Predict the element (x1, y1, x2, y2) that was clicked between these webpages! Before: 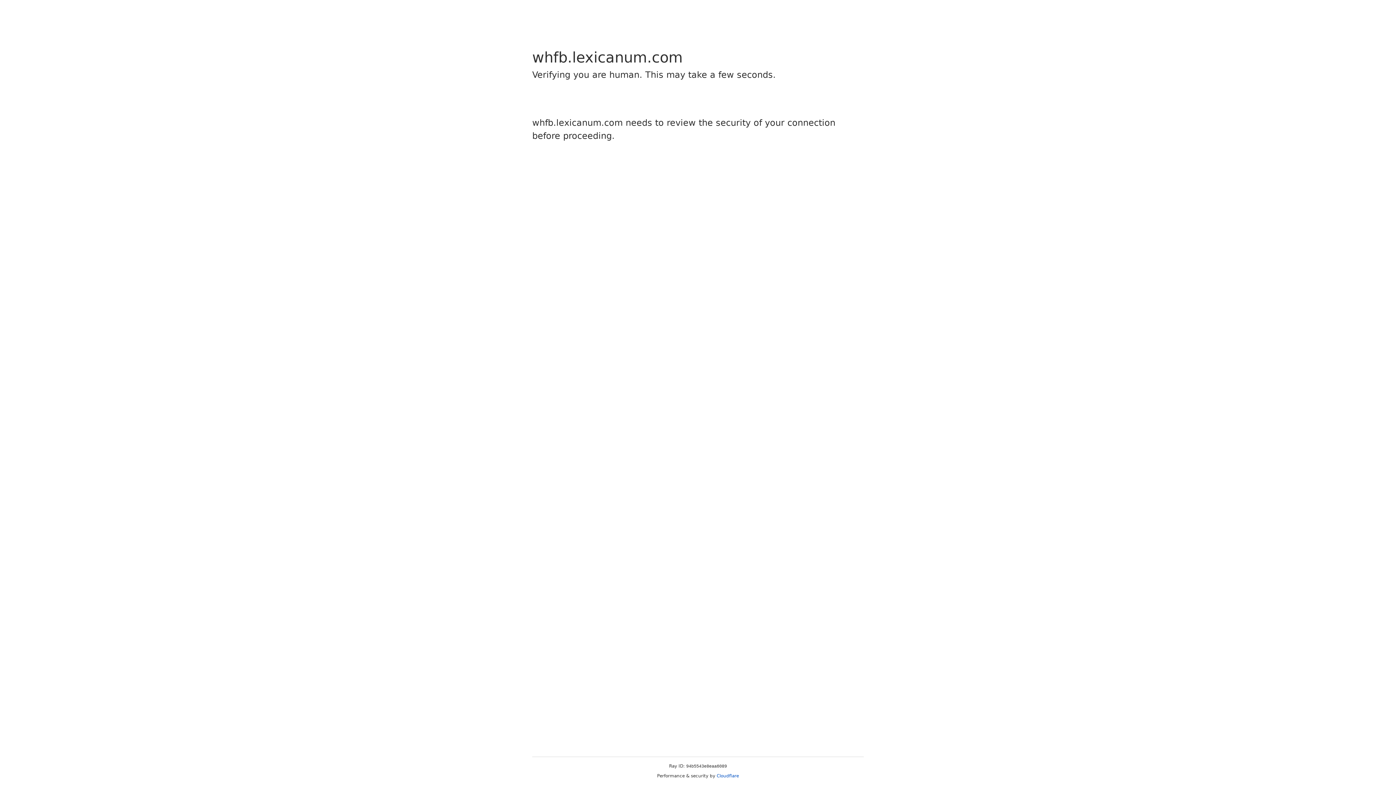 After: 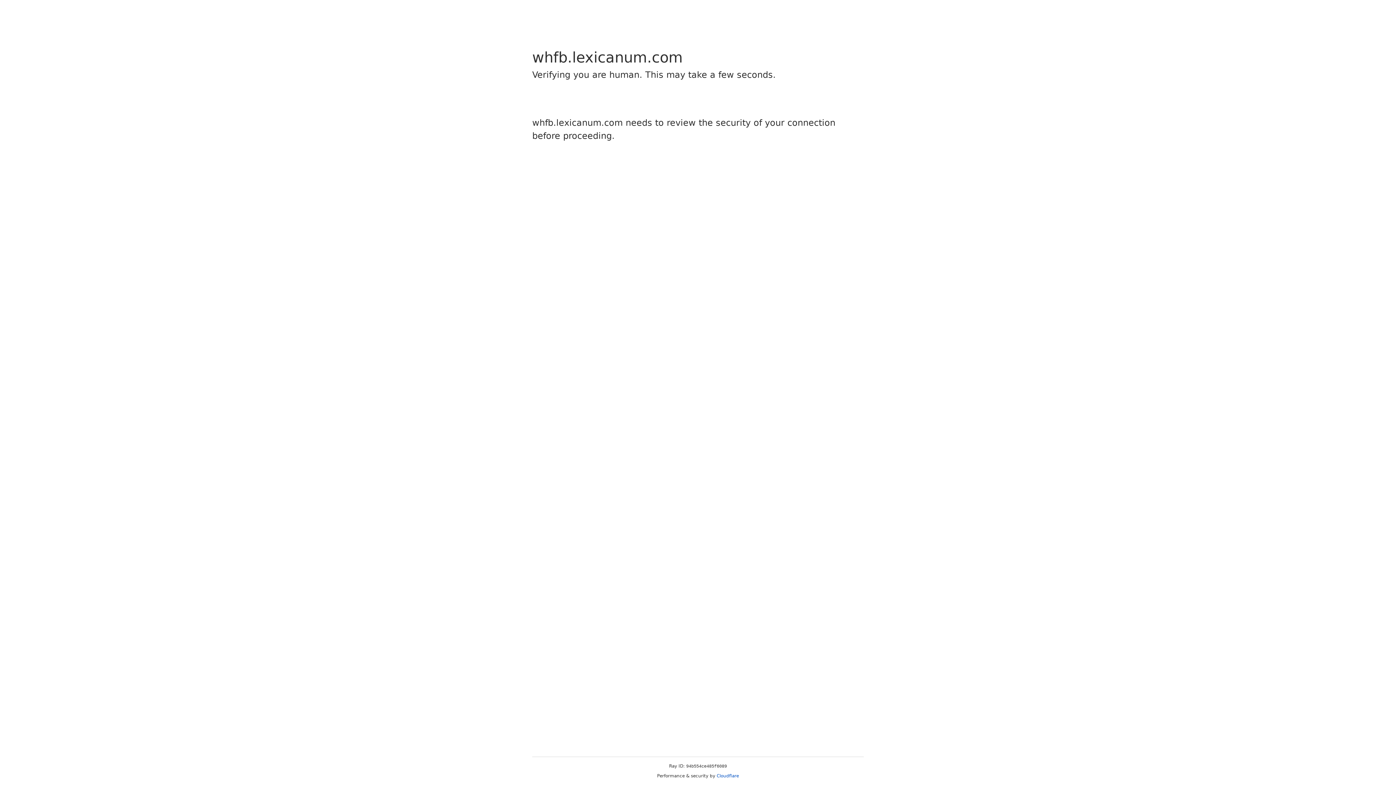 Action: bbox: (716, 773, 739, 778) label: Cloudflare